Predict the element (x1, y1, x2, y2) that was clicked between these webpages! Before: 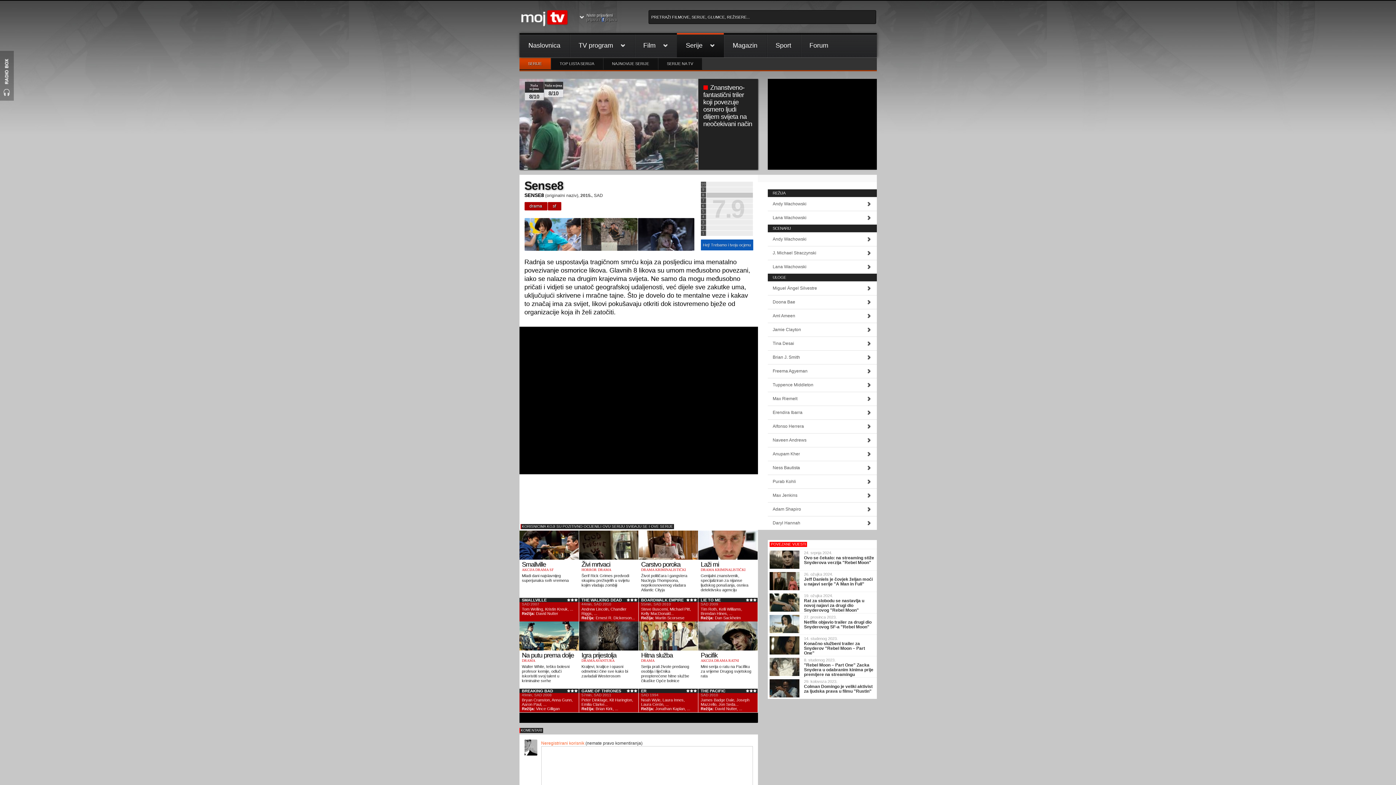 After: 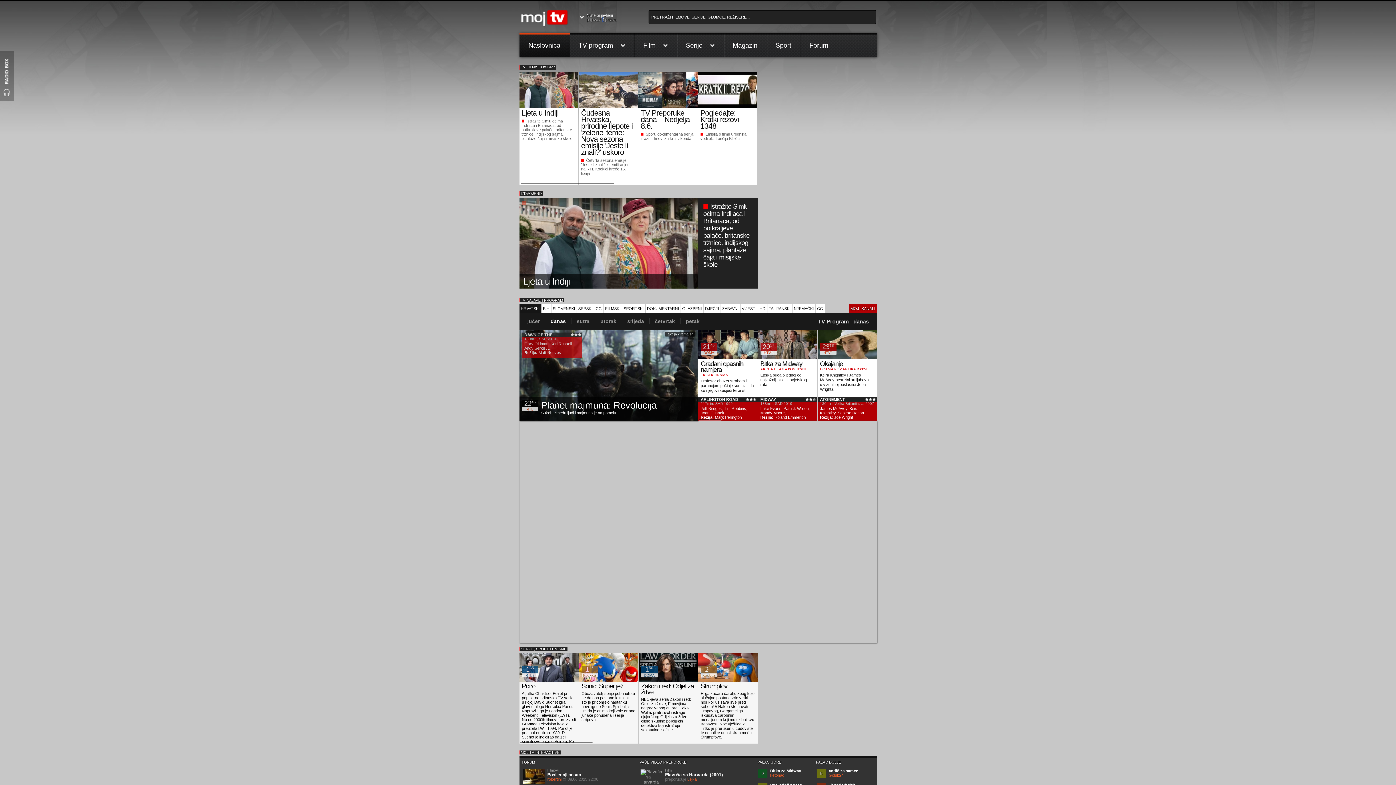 Action: bbox: (519, 25, 568, 31)